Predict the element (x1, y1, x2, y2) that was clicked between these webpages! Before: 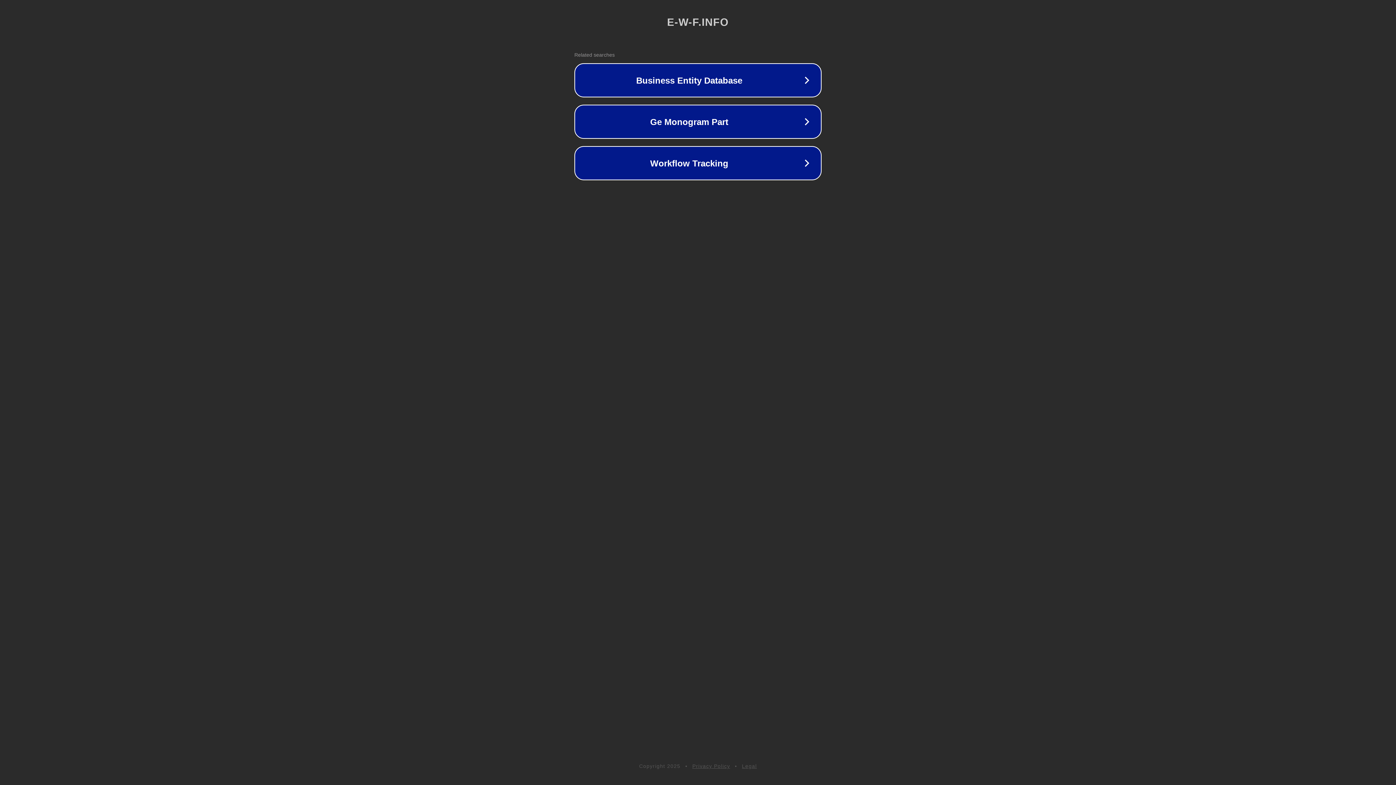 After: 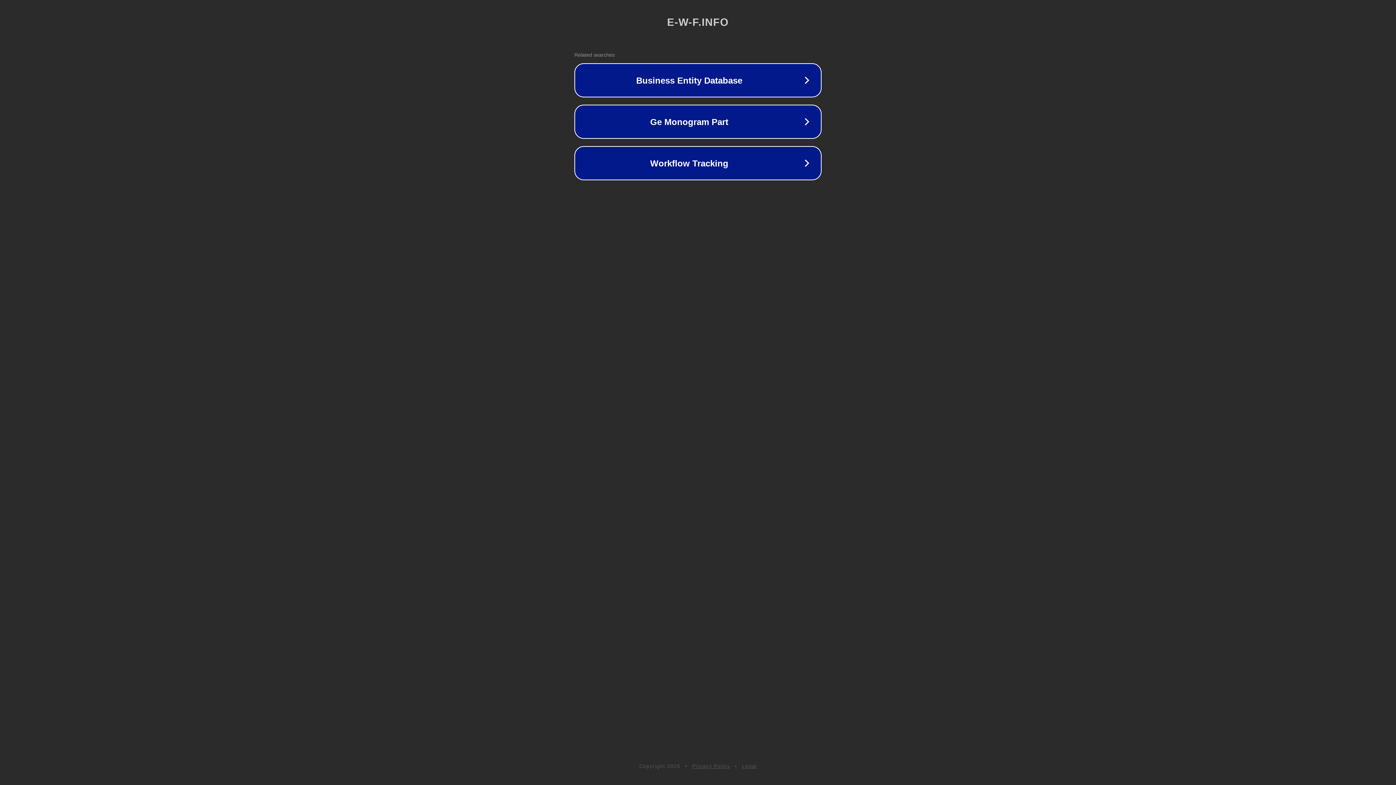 Action: label: Privacy Policy bbox: (692, 763, 730, 769)